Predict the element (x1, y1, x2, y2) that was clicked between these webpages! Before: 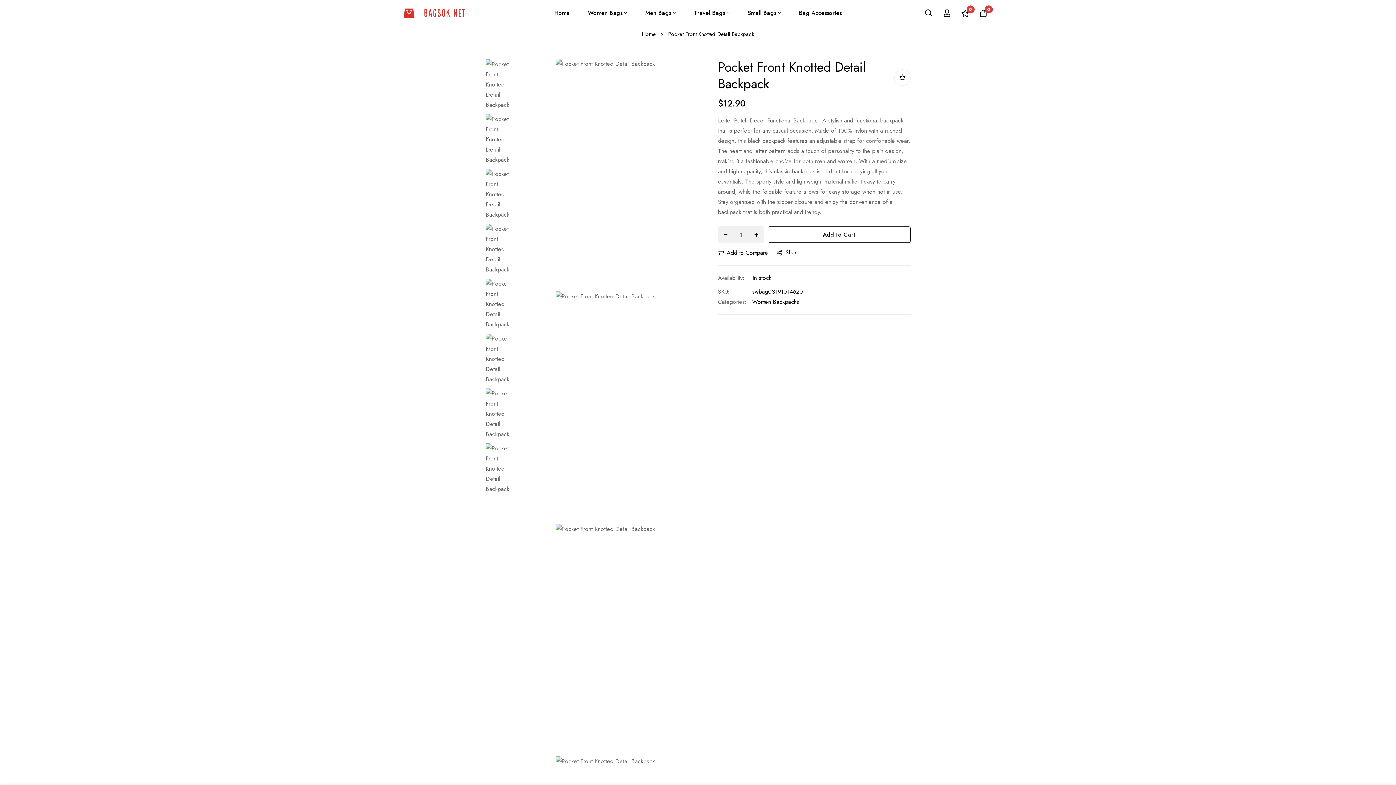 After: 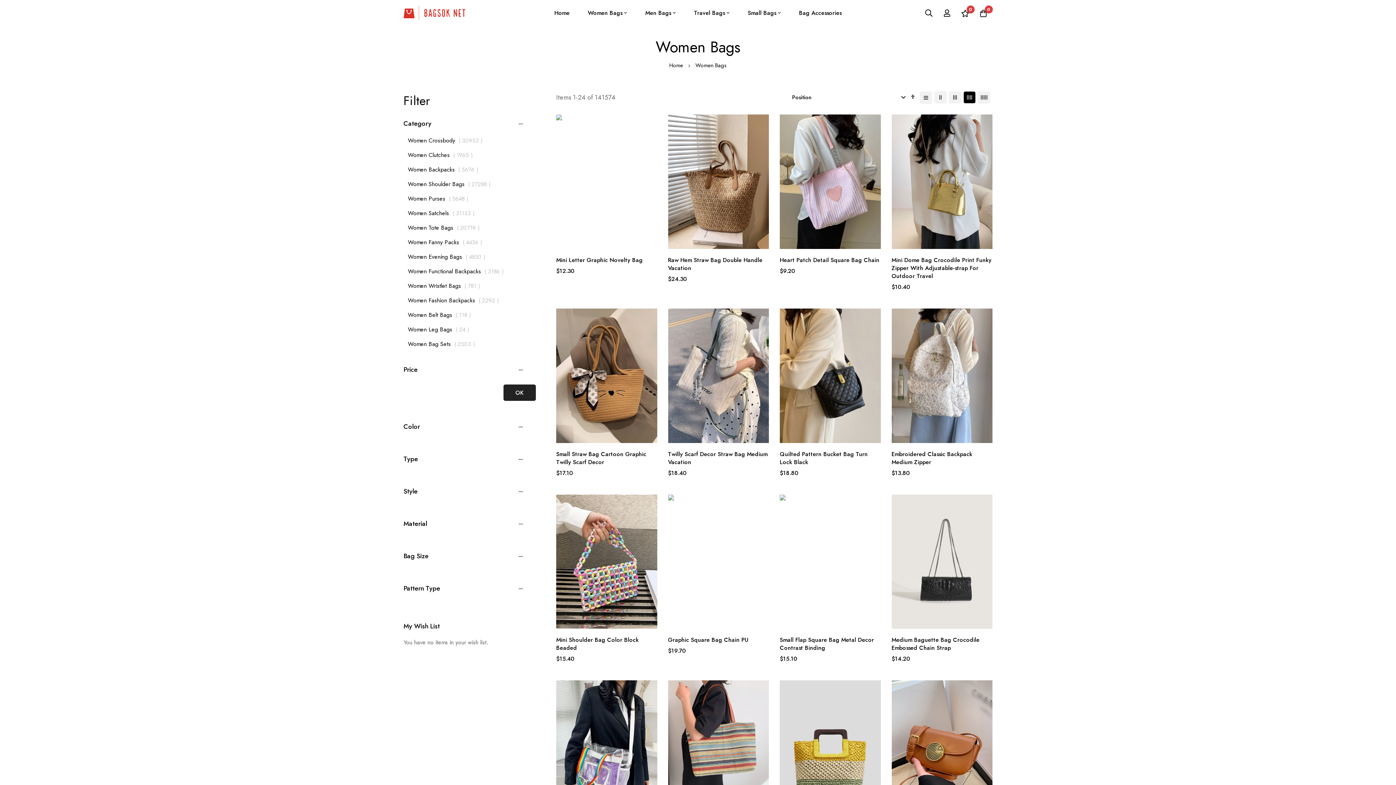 Action: label: Women Bags bbox: (581, 2, 634, 22)